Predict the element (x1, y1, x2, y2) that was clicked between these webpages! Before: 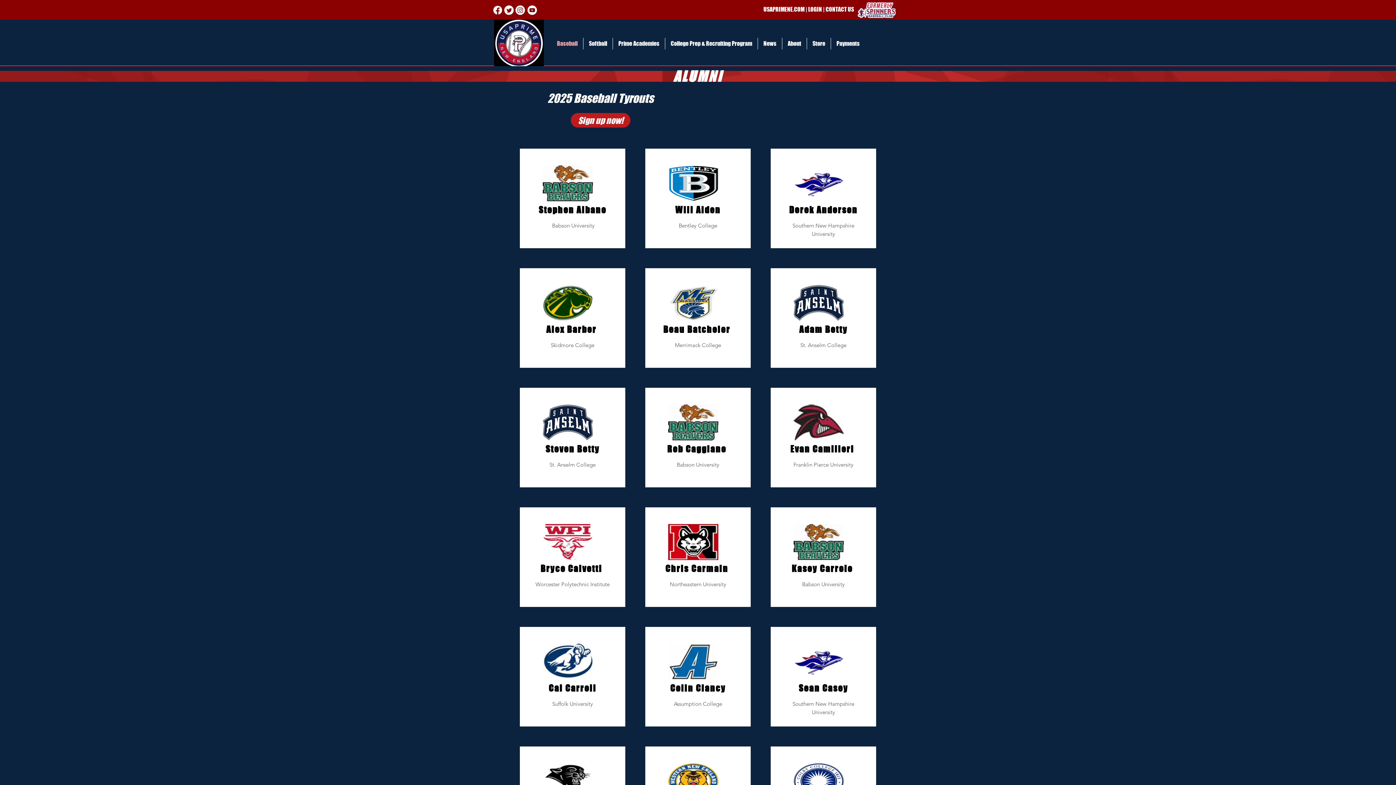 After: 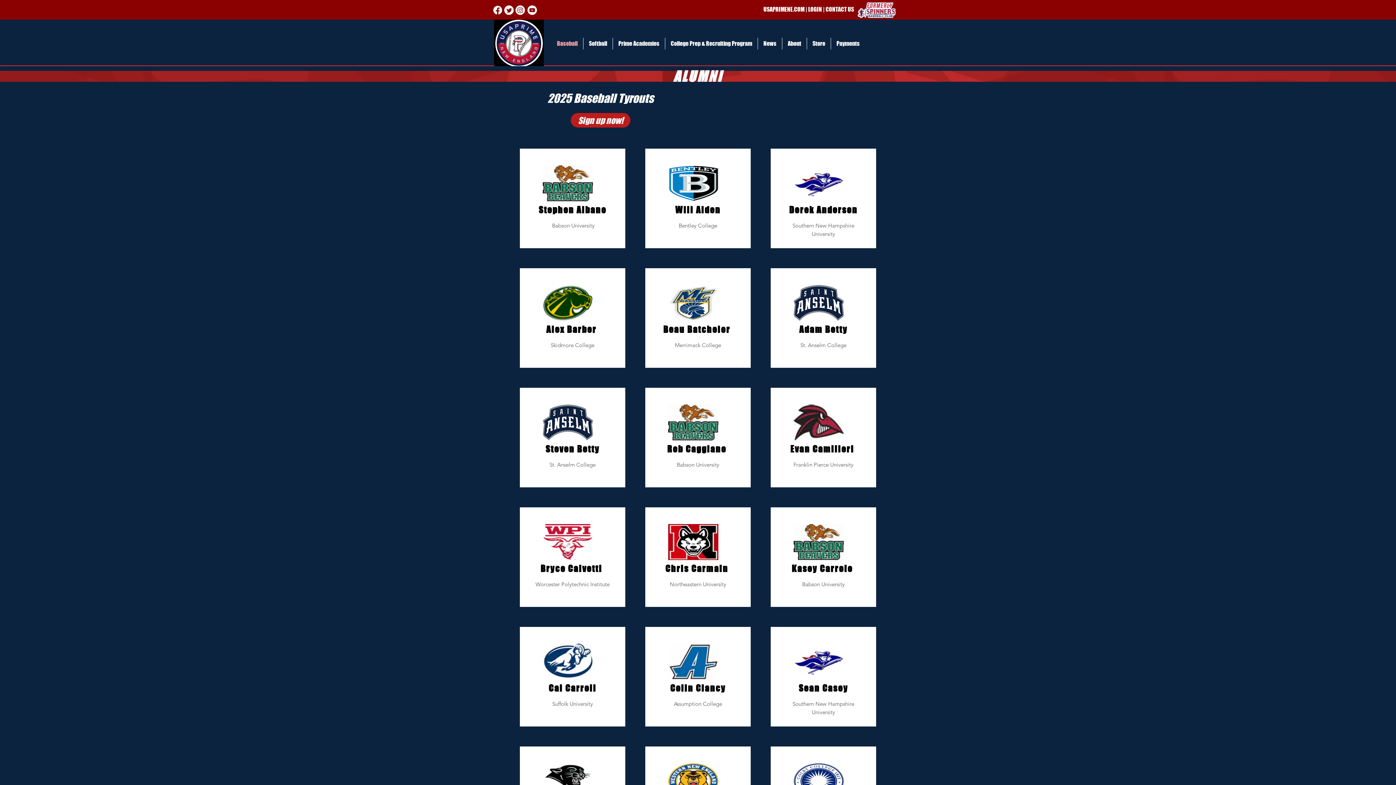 Action: label: News bbox: (758, 37, 782, 49)